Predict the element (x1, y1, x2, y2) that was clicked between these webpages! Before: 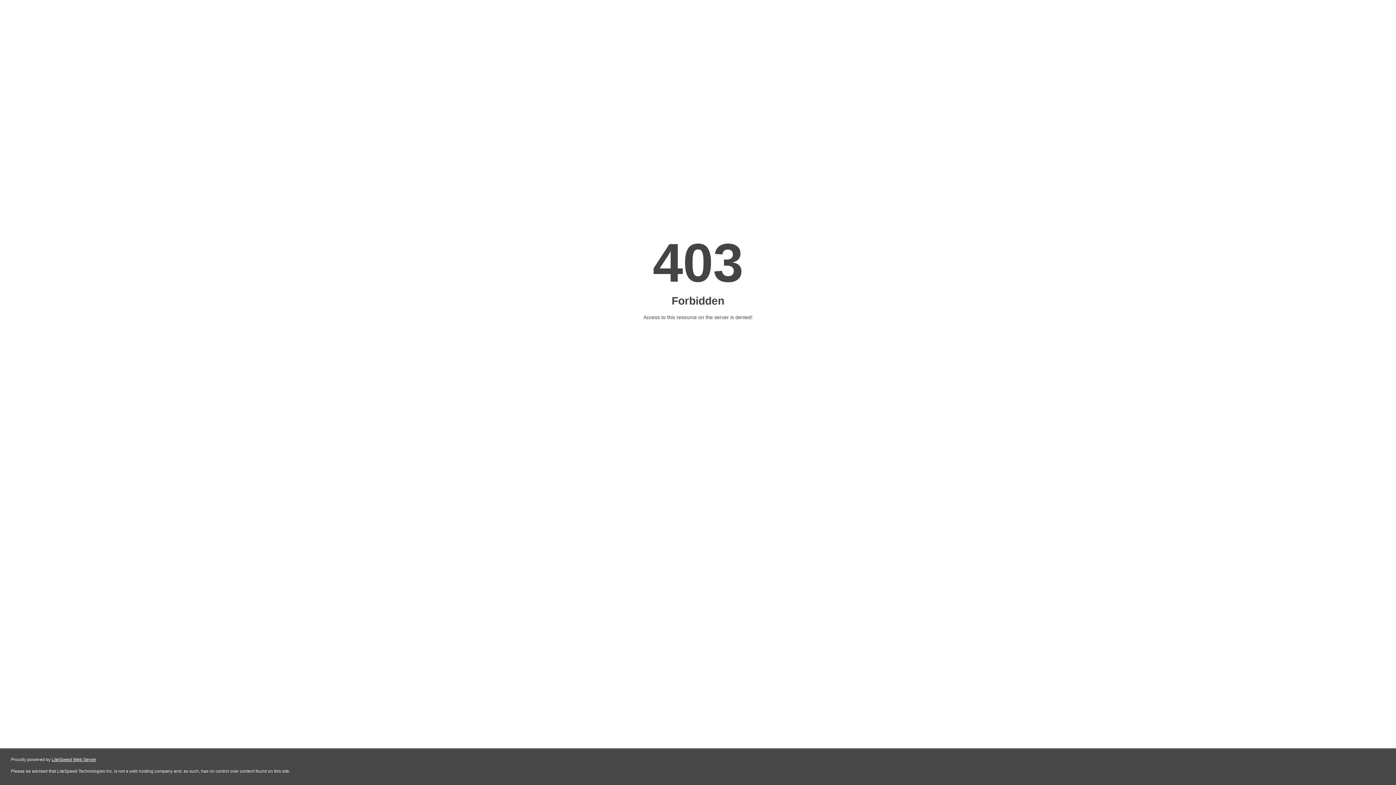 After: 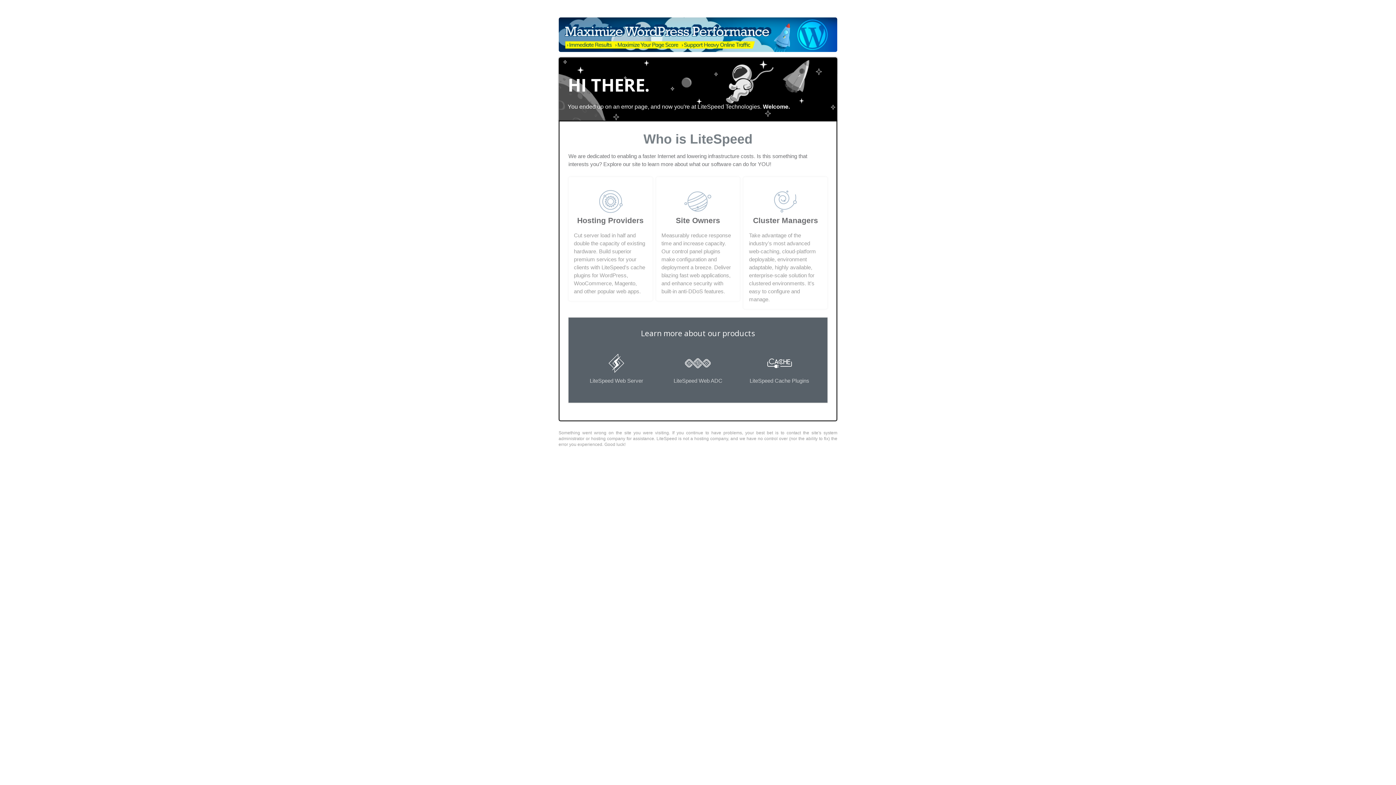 Action: label: LiteSpeed Web Server bbox: (51, 757, 96, 762)